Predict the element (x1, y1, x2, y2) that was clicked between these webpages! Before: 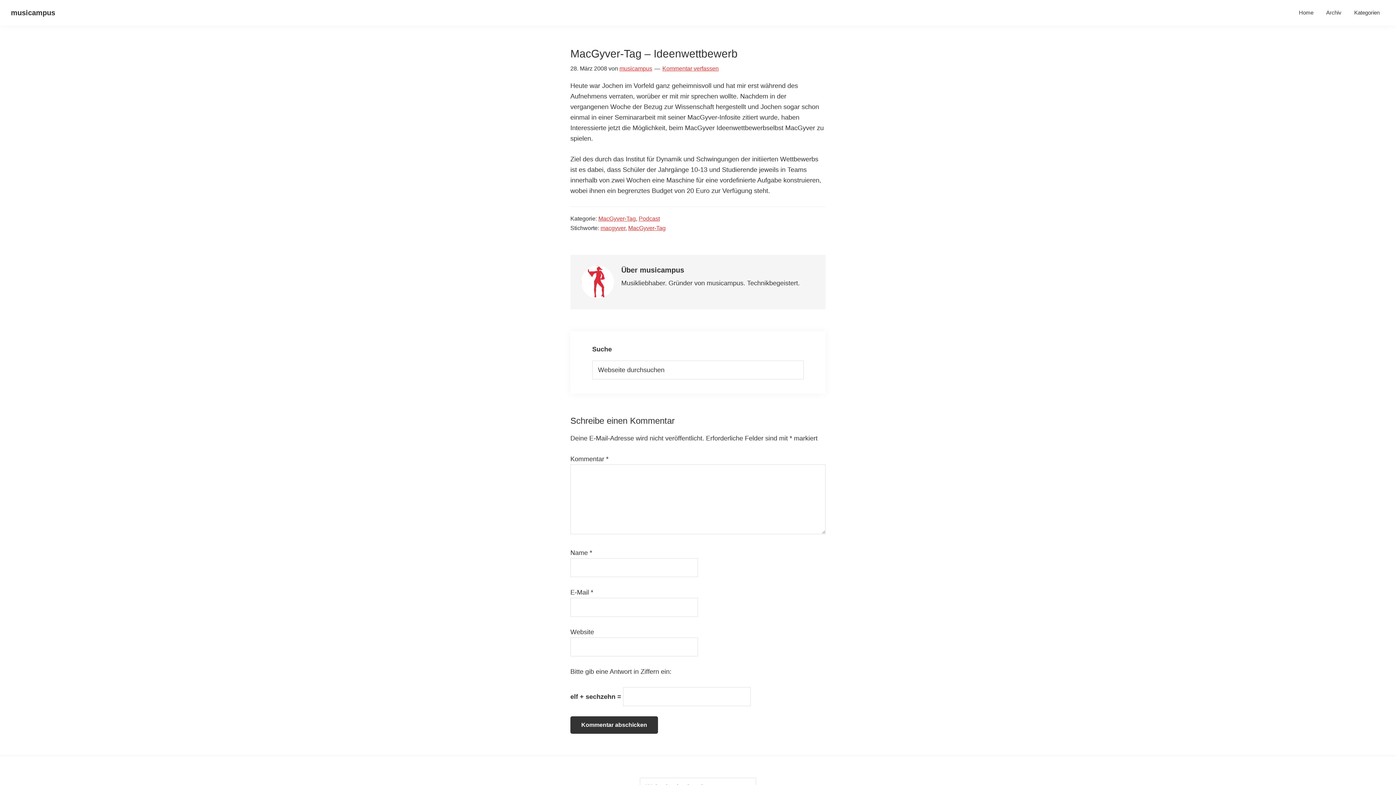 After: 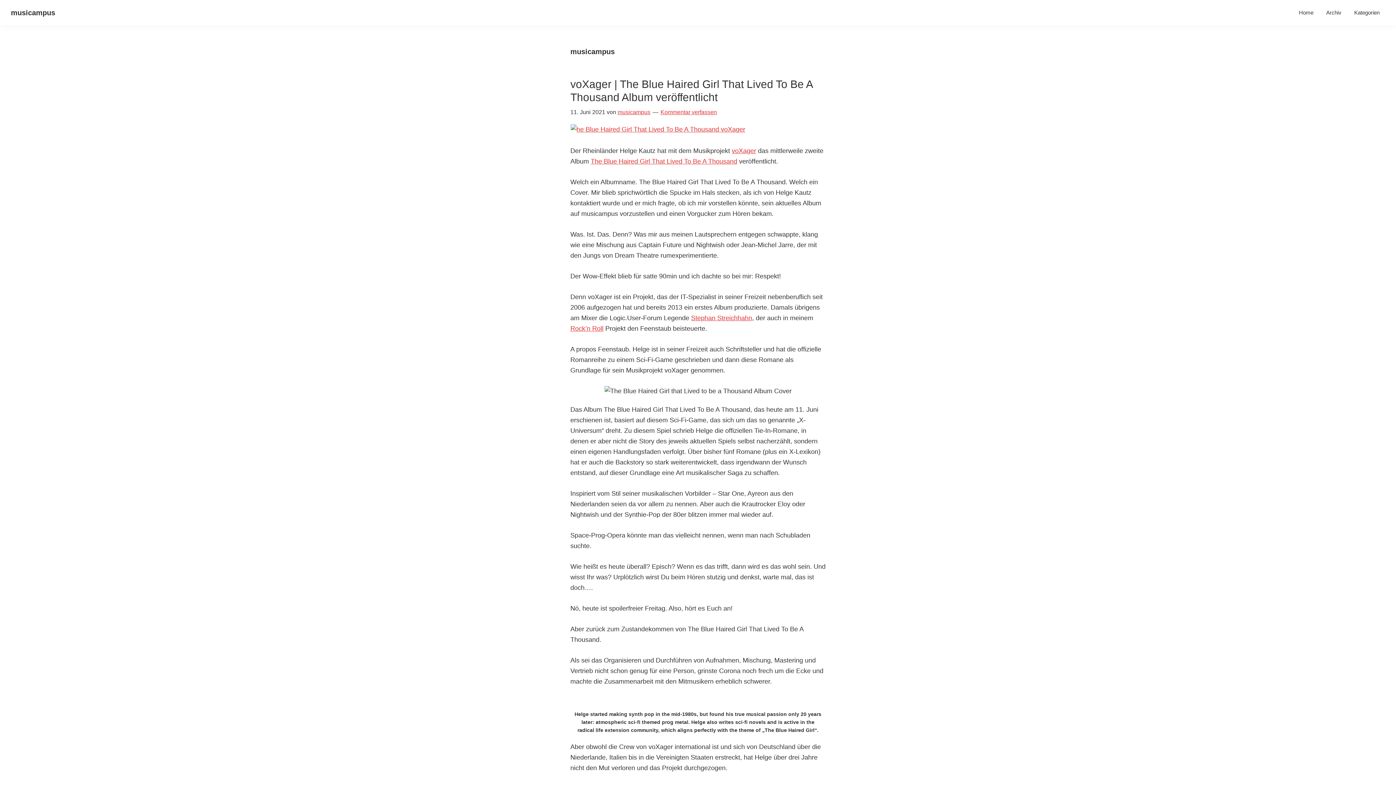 Action: label: musicampus bbox: (619, 65, 652, 71)